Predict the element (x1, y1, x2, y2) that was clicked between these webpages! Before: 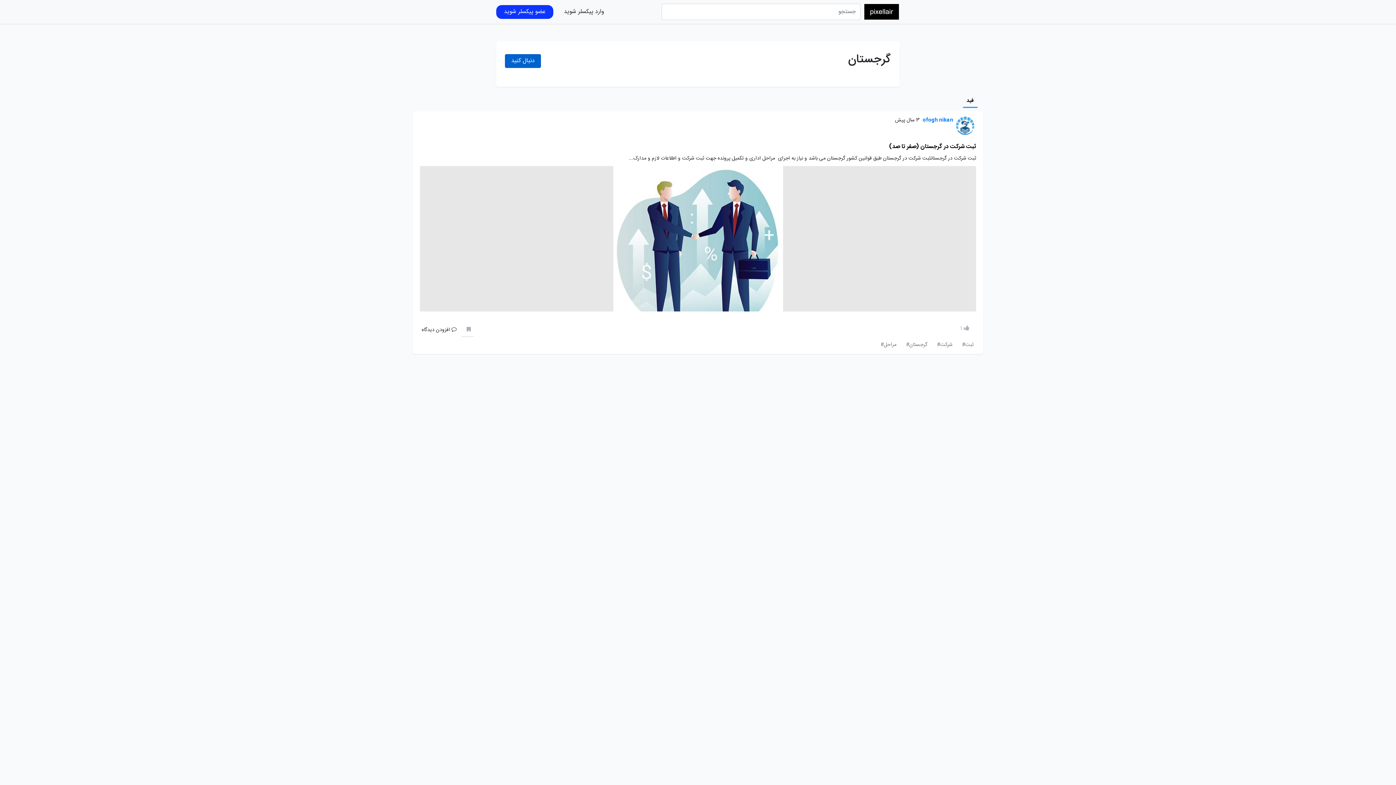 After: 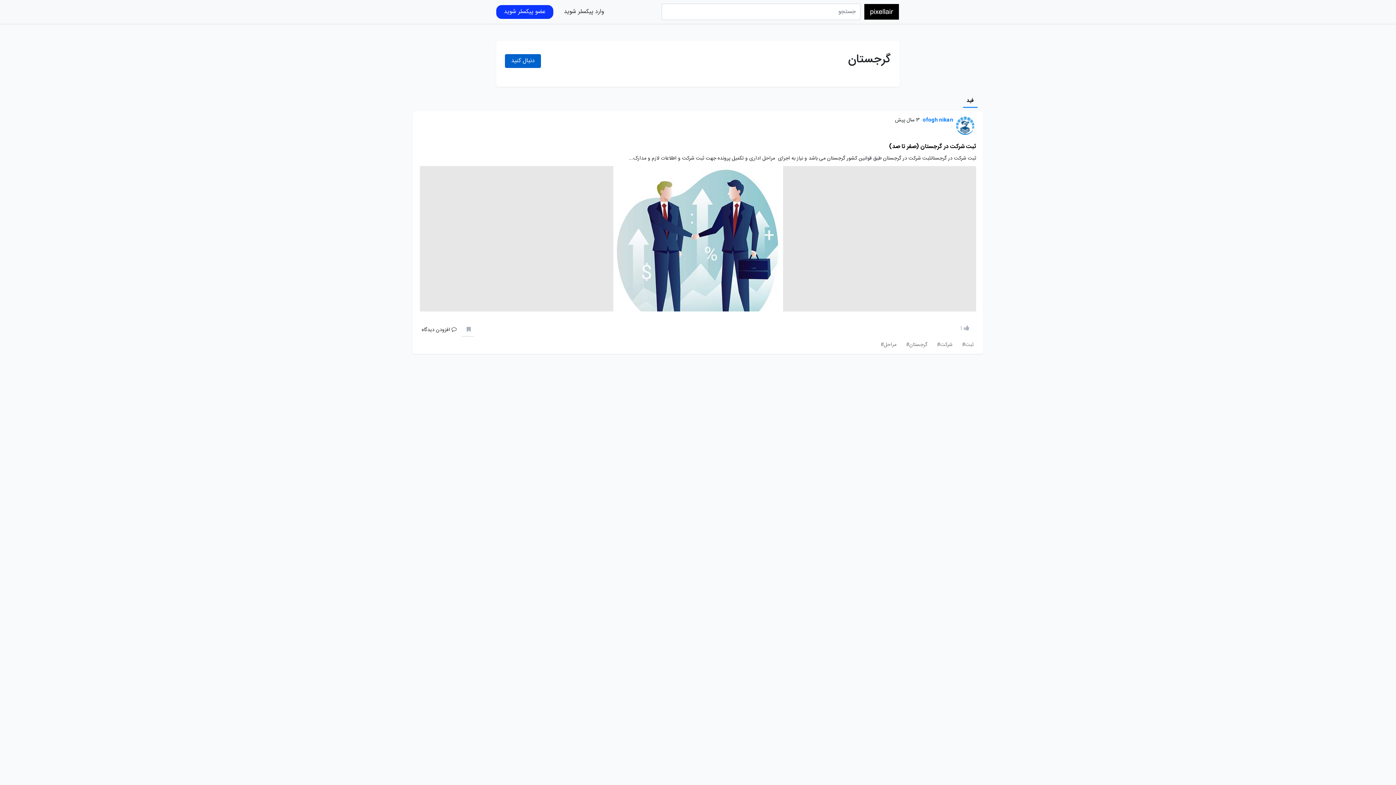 Action: bbox: (963, 94, 977, 108) label: فید